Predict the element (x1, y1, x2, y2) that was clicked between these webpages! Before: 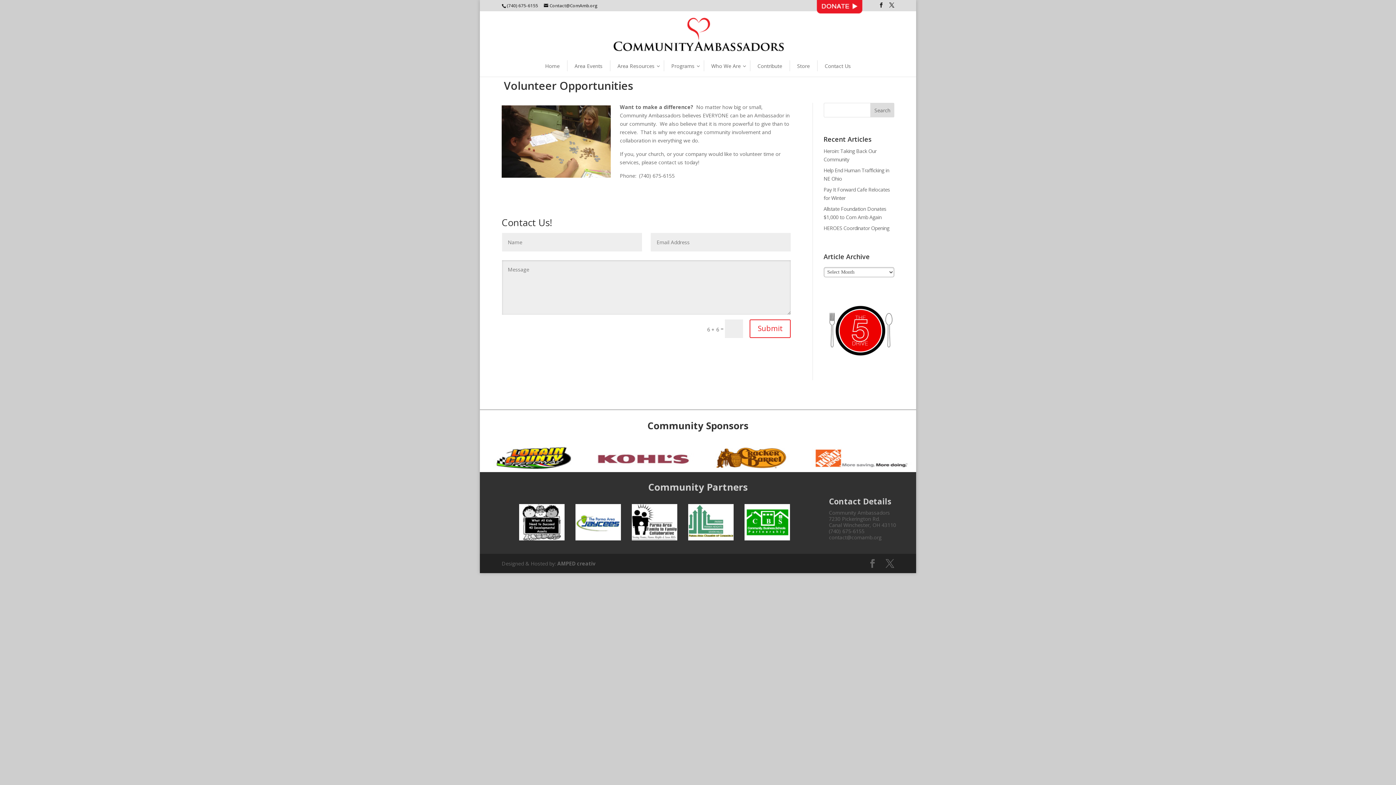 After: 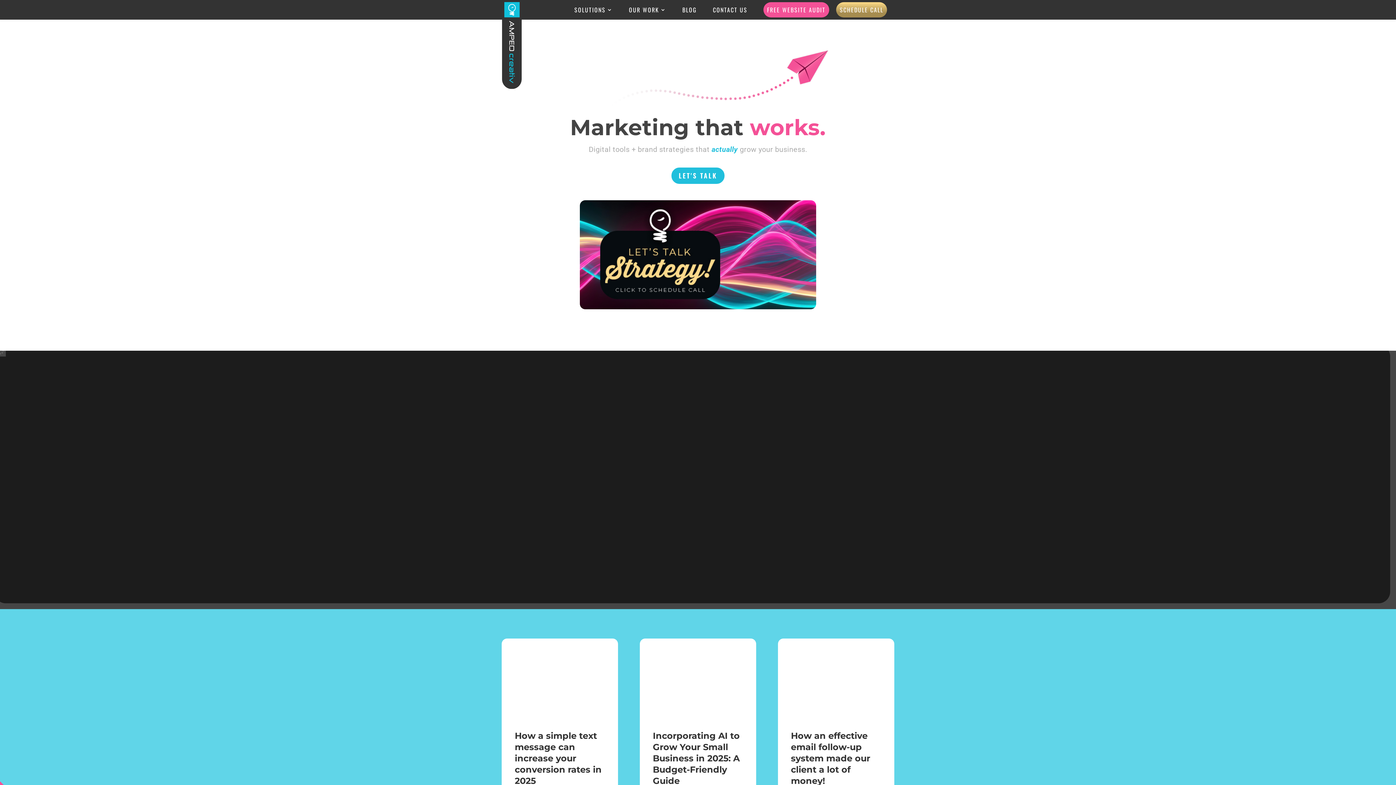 Action: label: AMPED creativ bbox: (557, 560, 595, 567)